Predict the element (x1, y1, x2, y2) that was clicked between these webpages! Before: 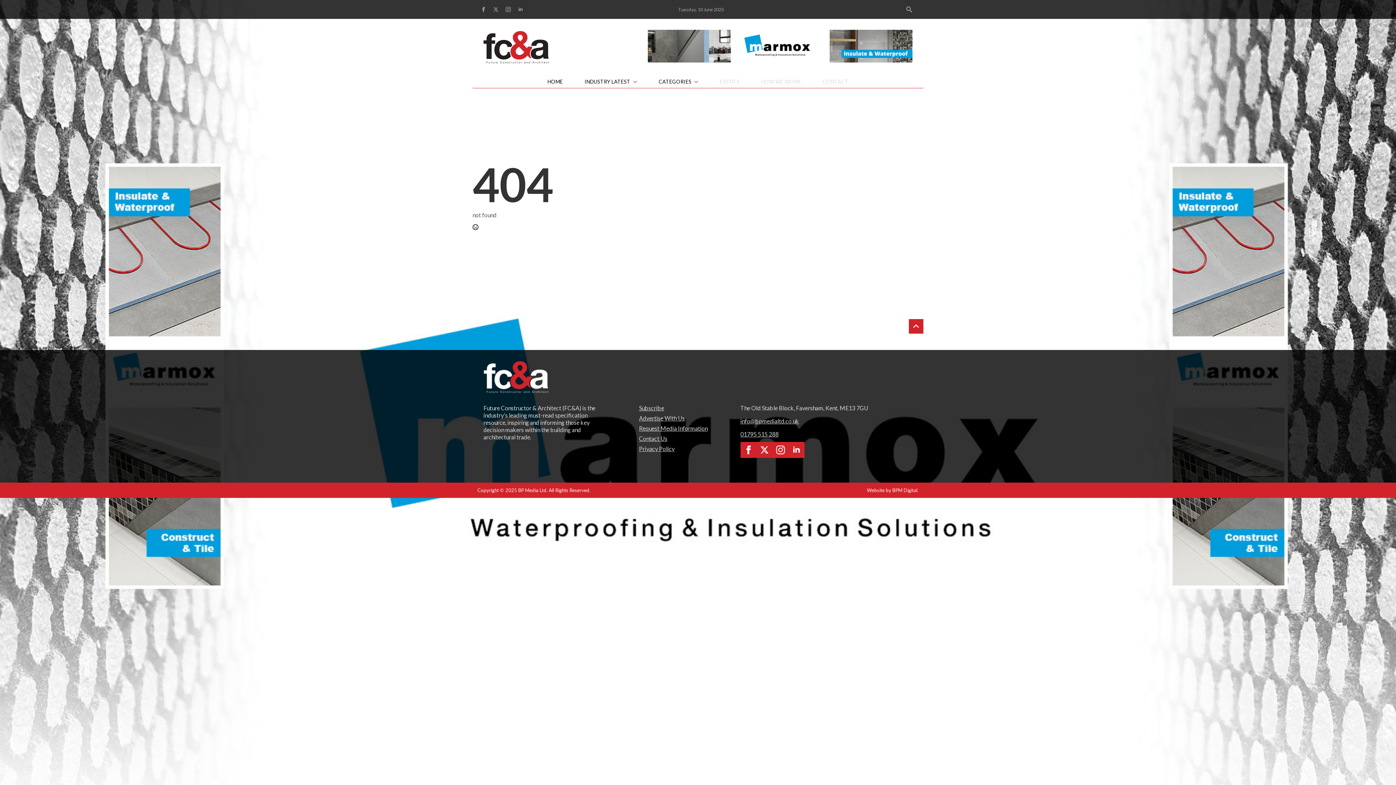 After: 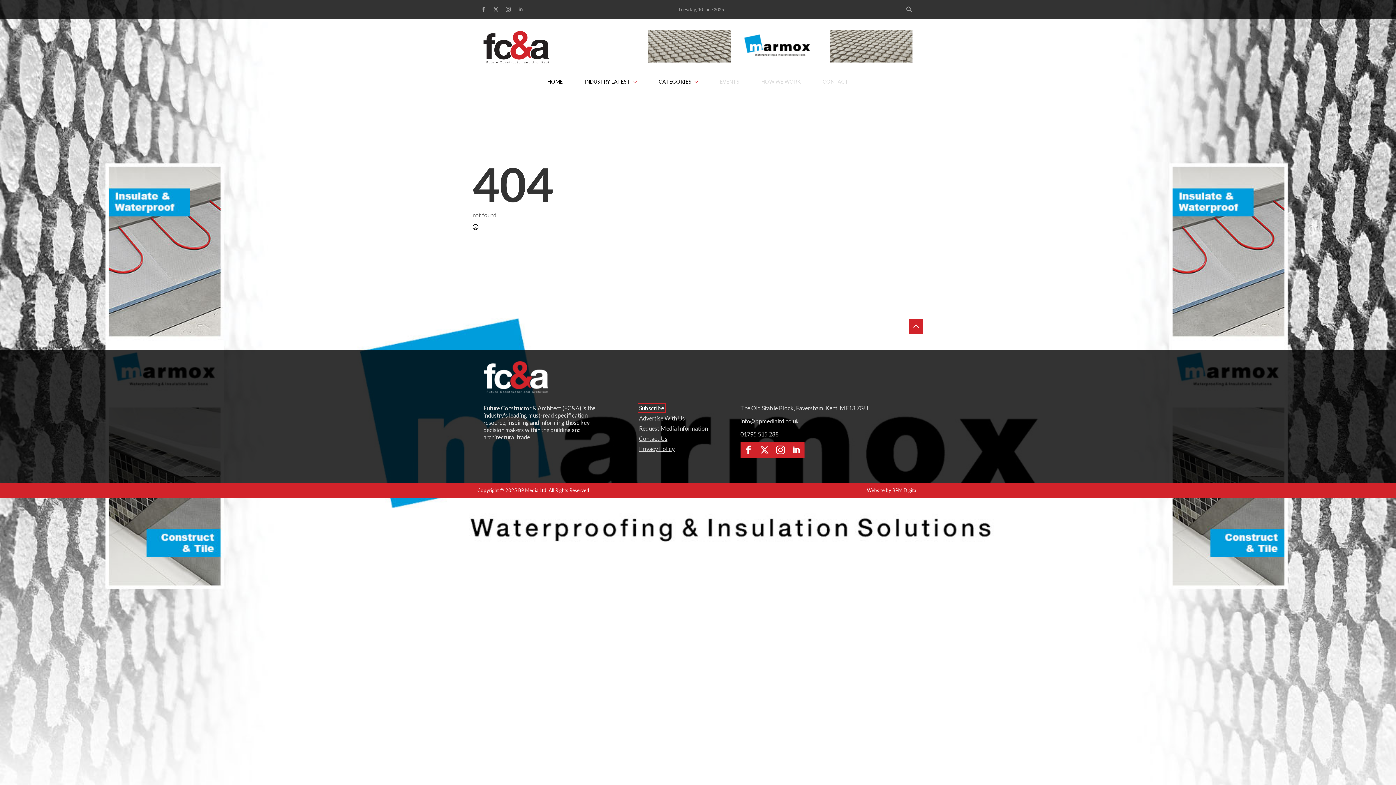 Action: bbox: (639, 404, 664, 411) label: Subscribe